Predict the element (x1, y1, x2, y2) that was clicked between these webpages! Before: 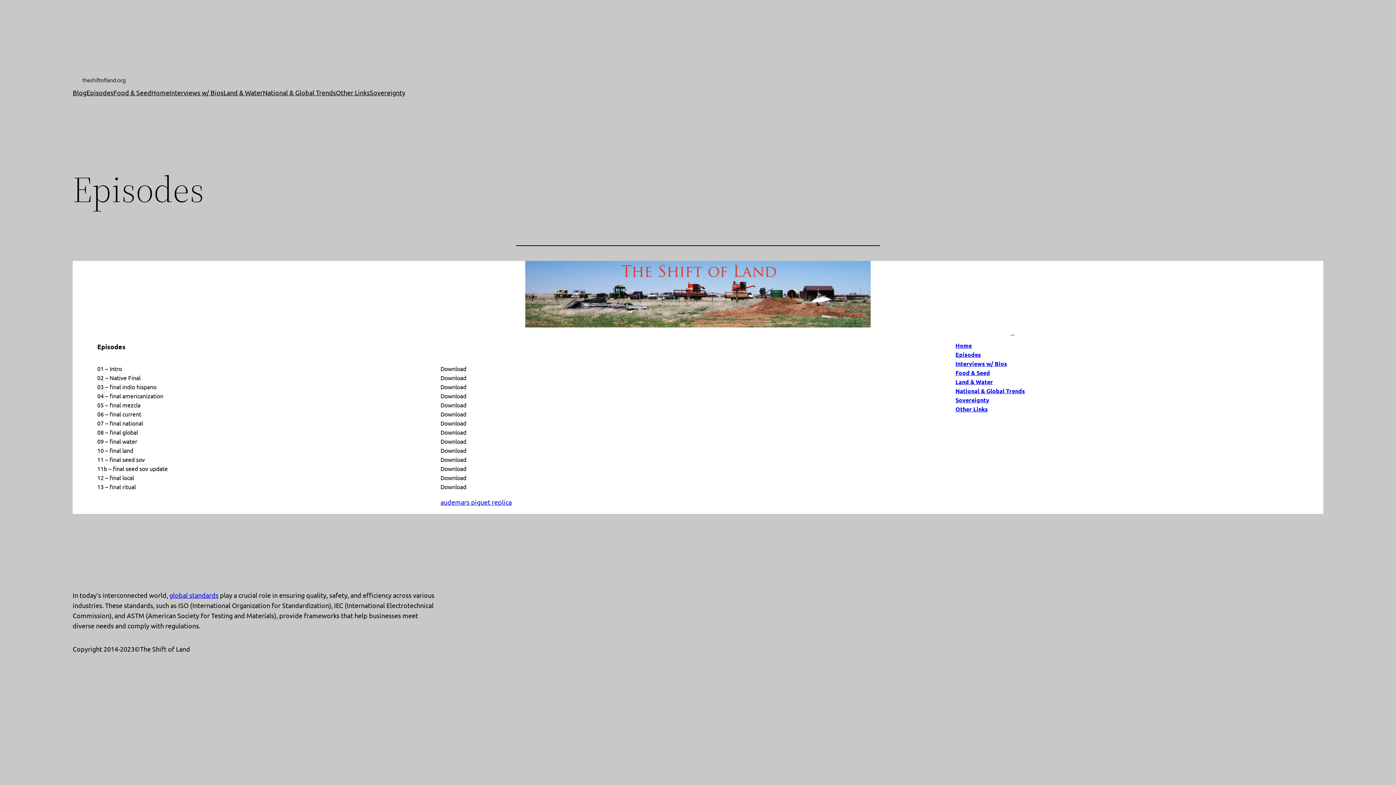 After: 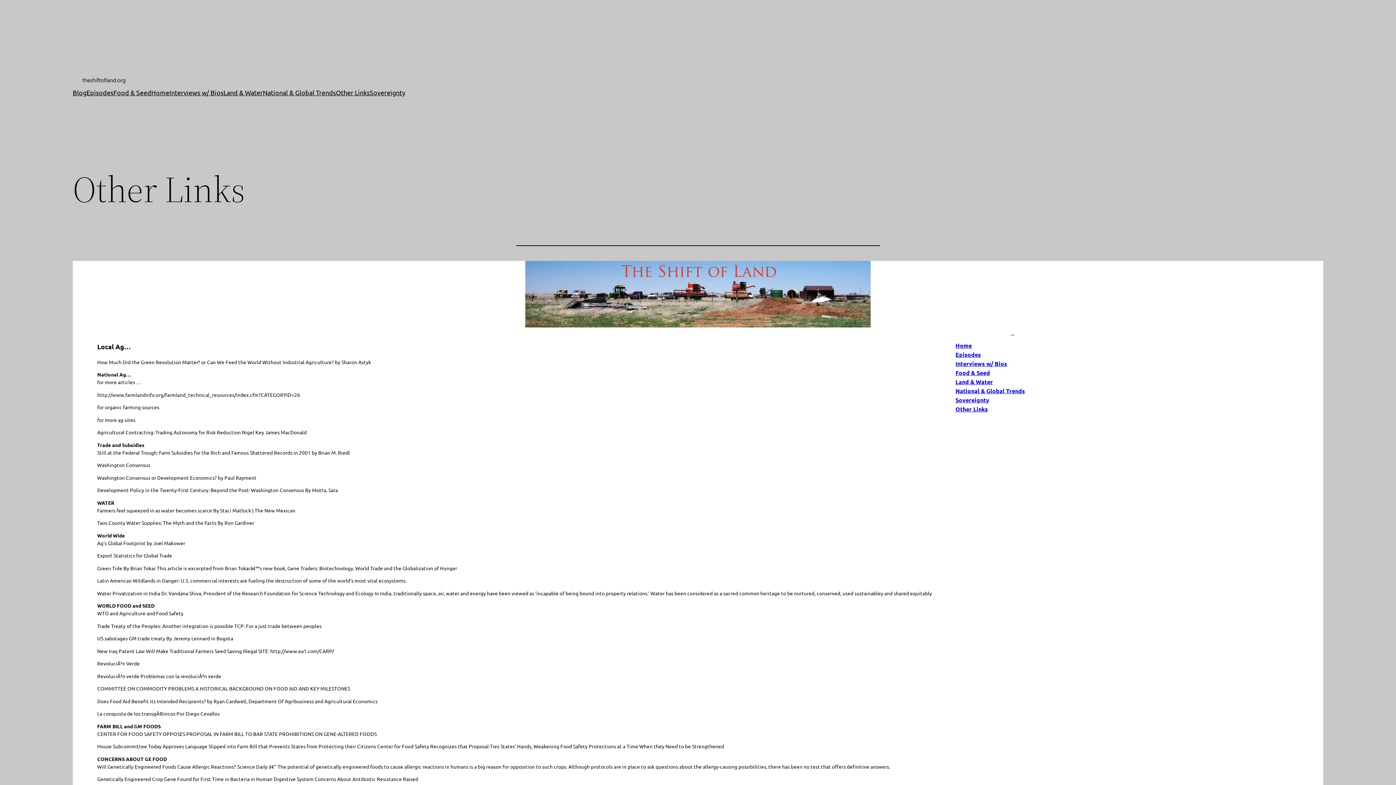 Action: label: Other Links bbox: (336, 87, 369, 97)